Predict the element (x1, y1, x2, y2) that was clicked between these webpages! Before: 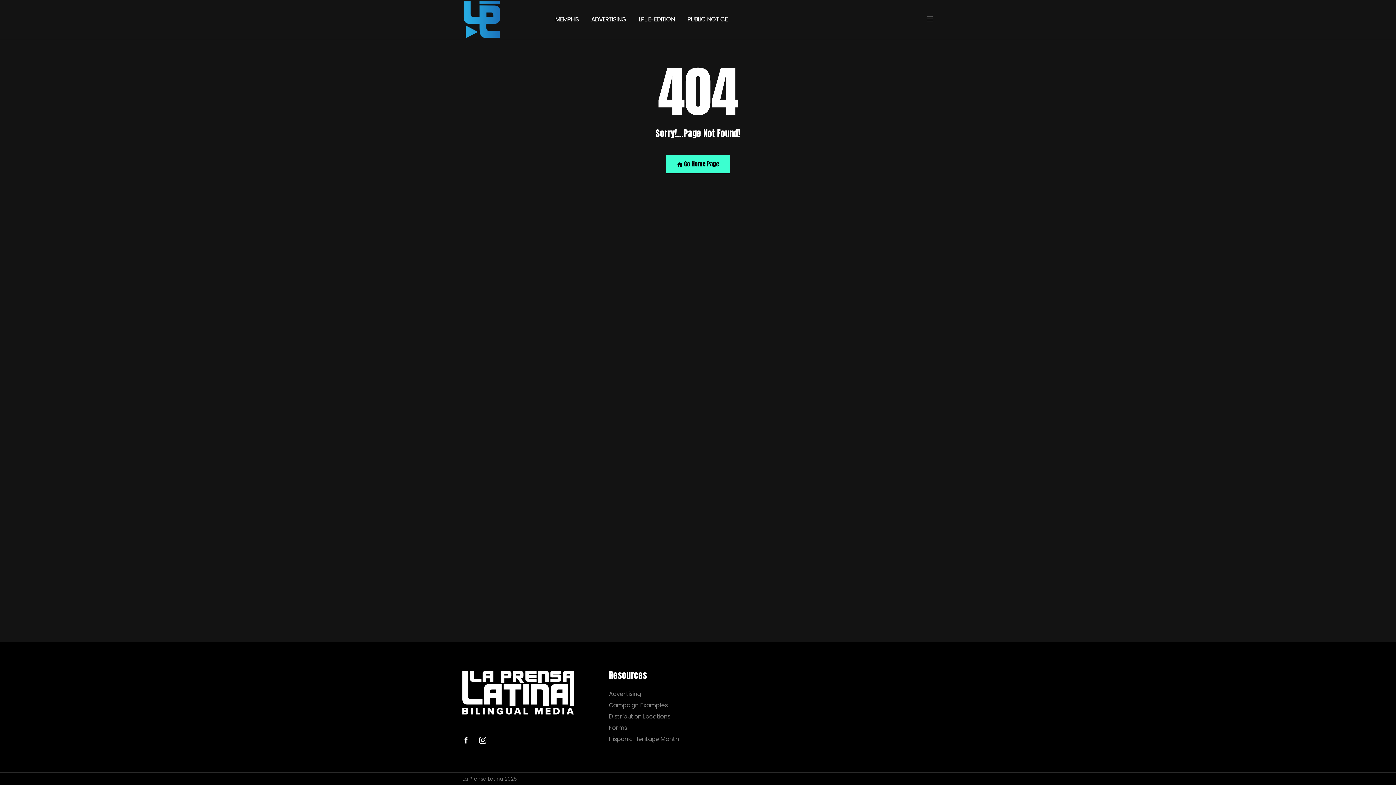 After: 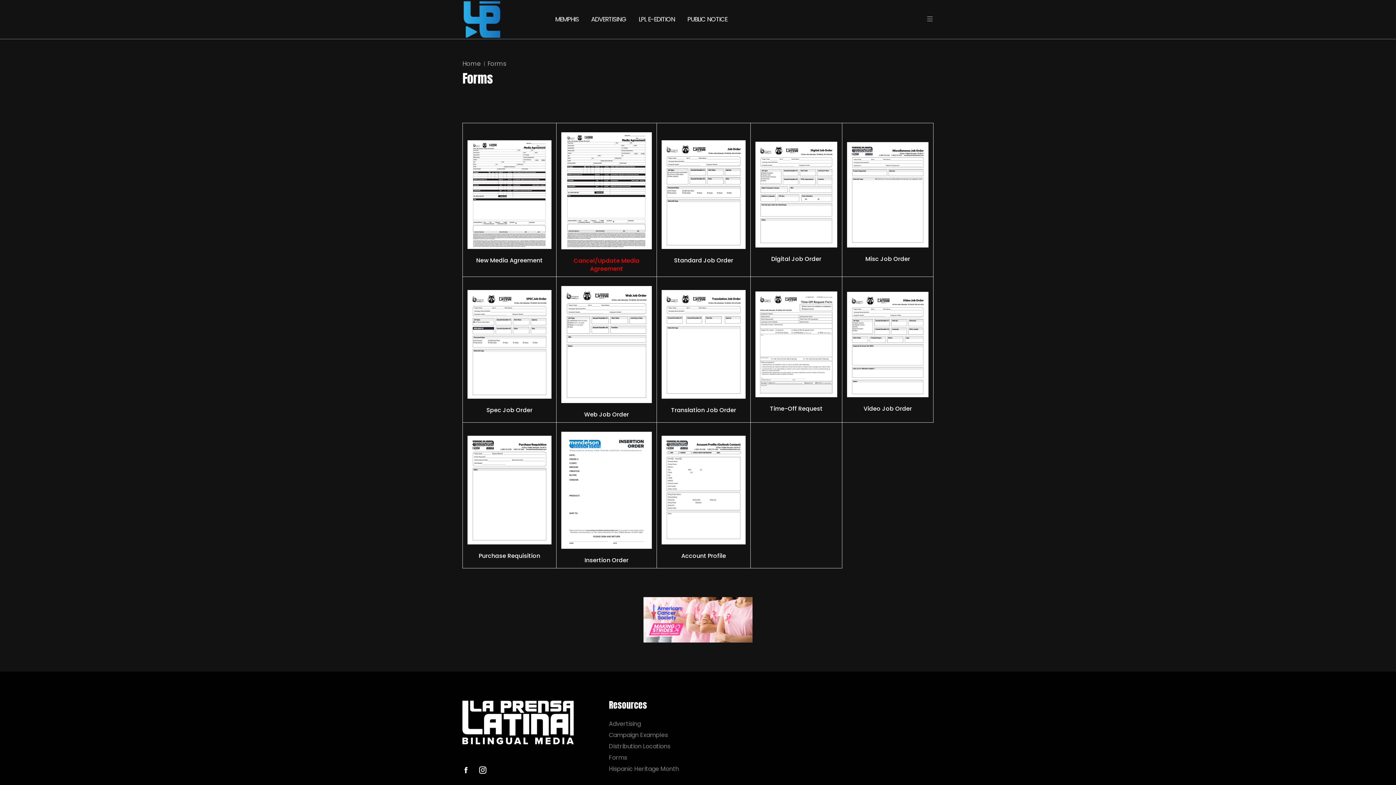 Action: bbox: (609, 724, 693, 731) label: Forms